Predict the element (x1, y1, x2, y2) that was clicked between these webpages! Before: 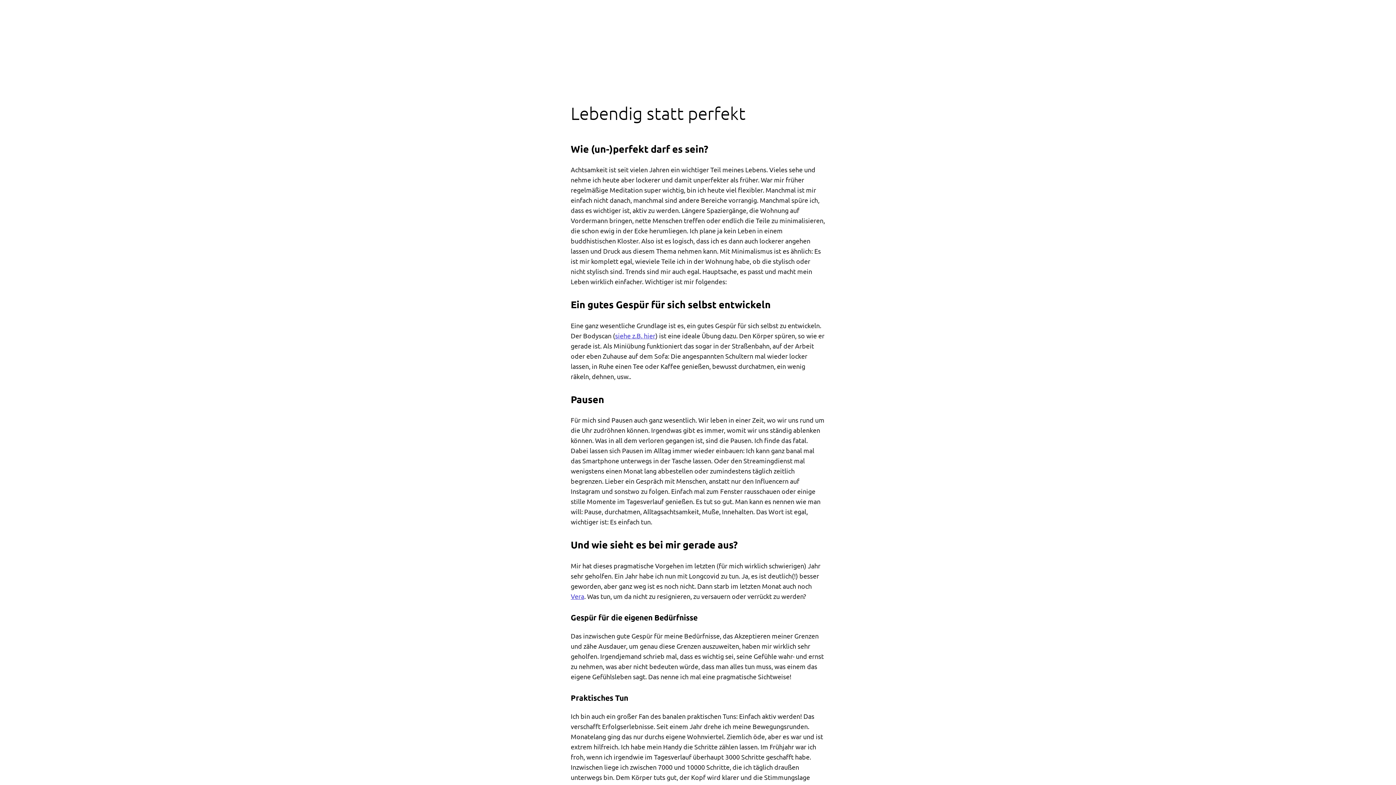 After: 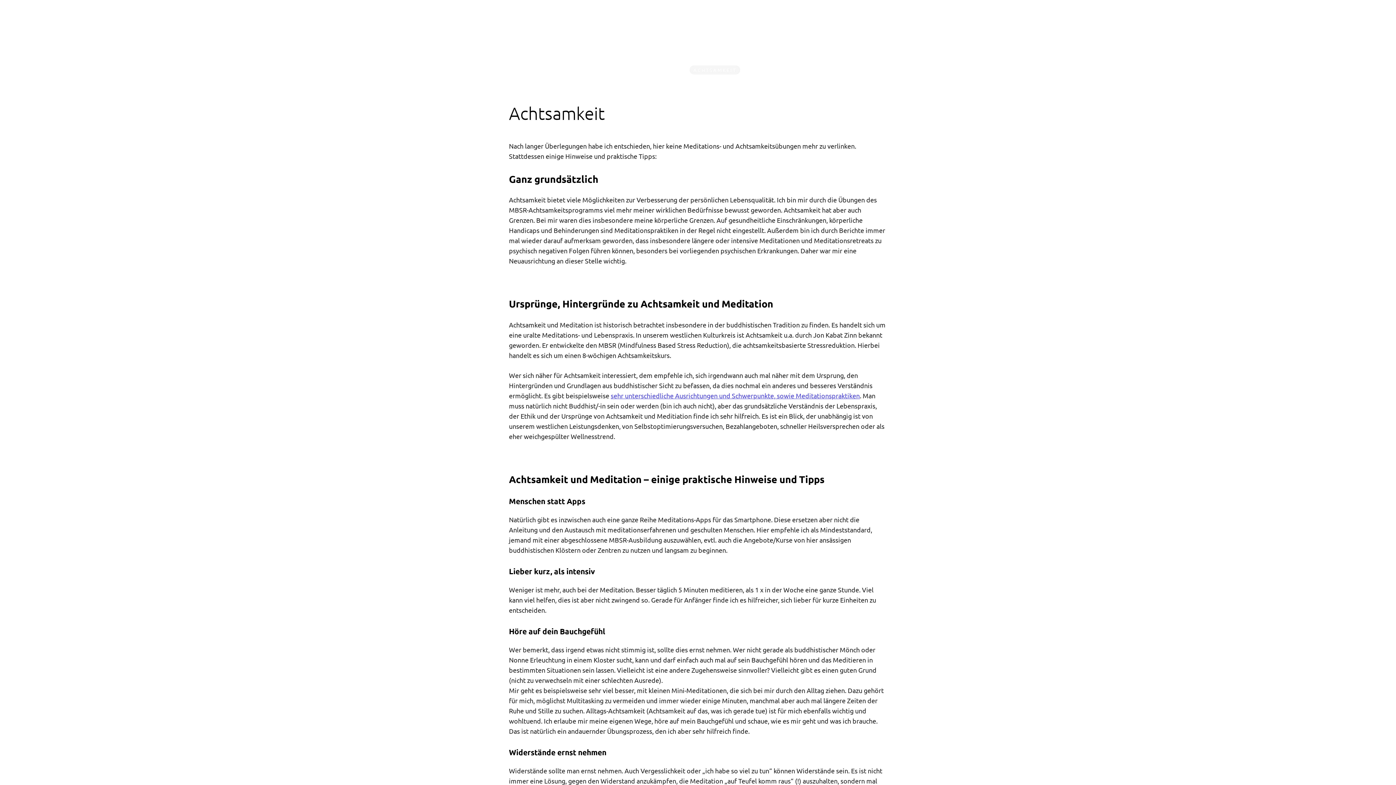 Action: bbox: (689, 65, 740, 74) label: ACHTSAMKEIT